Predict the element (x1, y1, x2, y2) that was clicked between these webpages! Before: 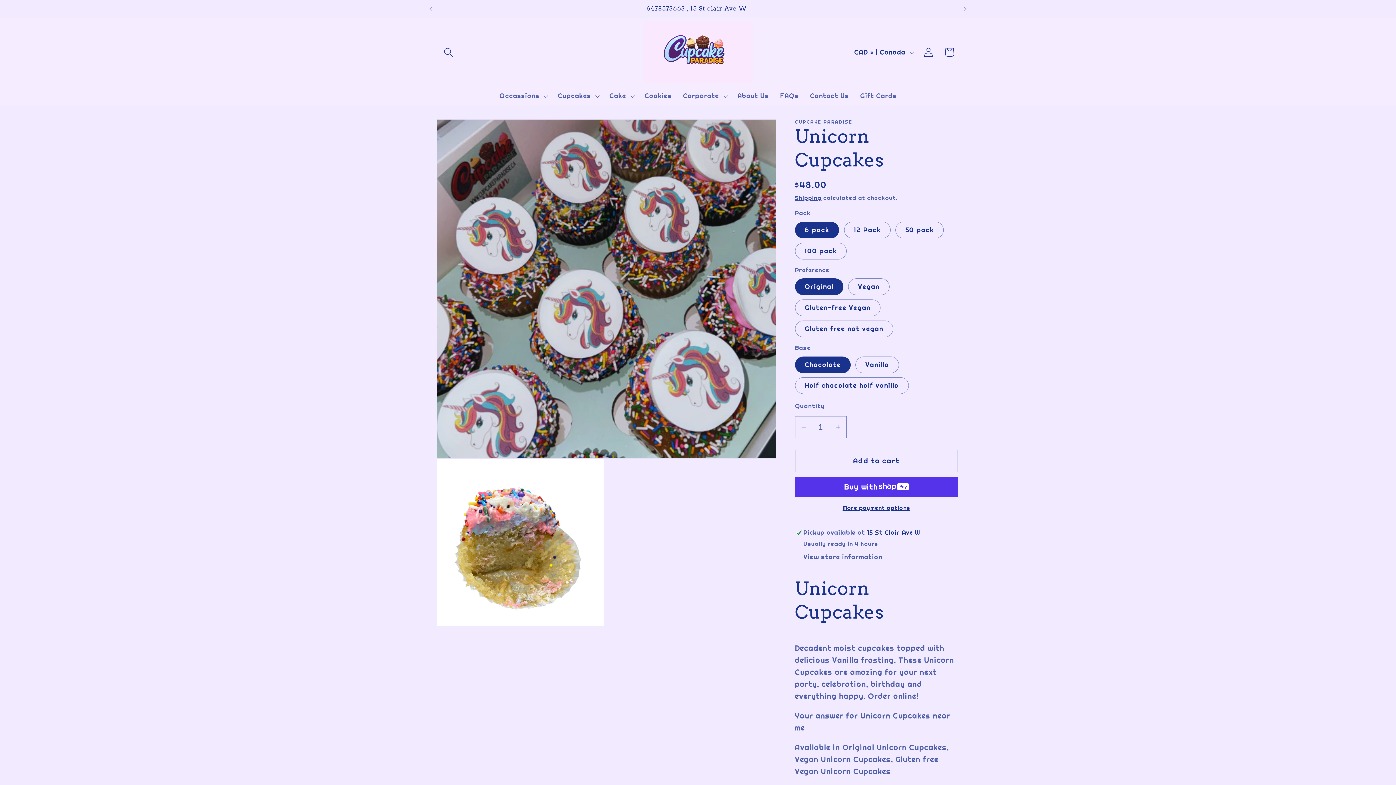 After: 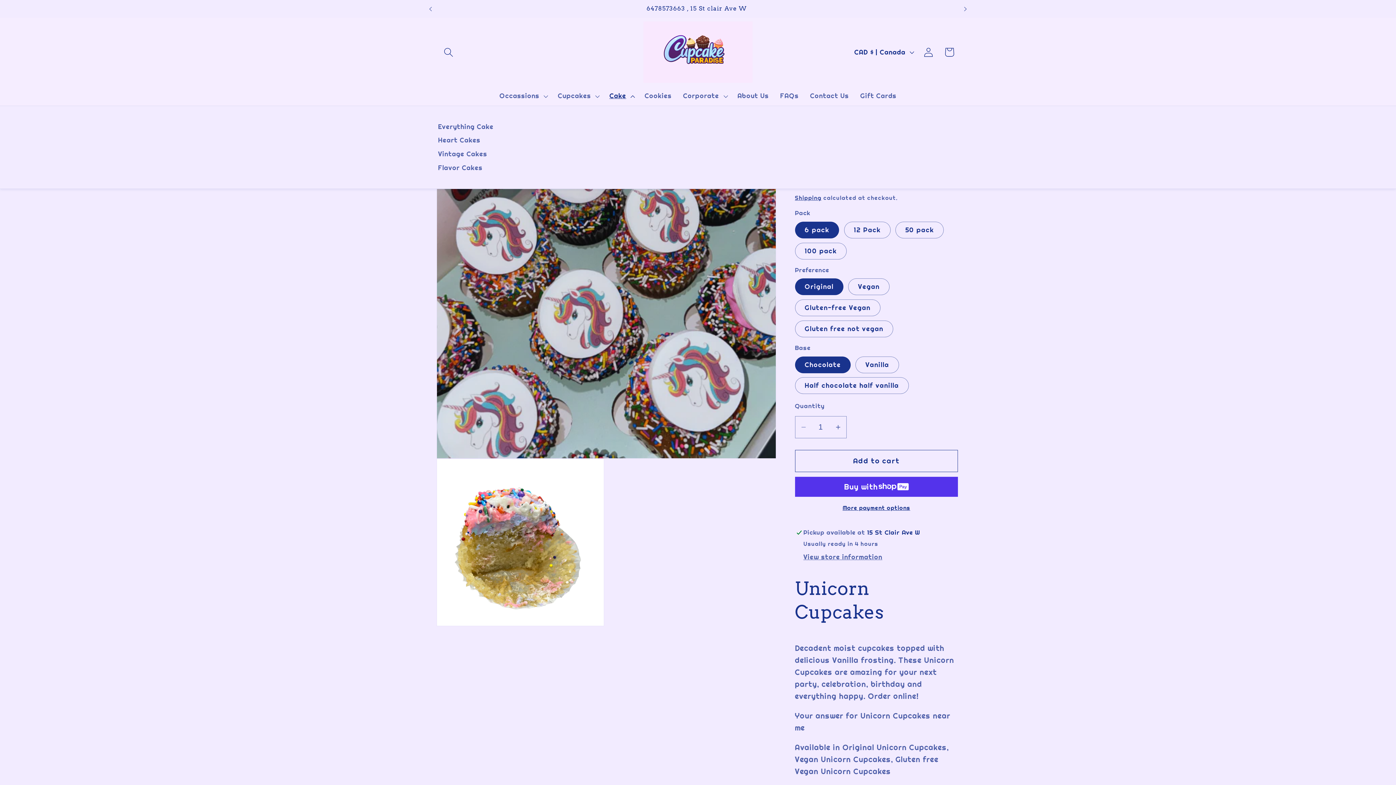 Action: label: Cake bbox: (603, 86, 639, 105)